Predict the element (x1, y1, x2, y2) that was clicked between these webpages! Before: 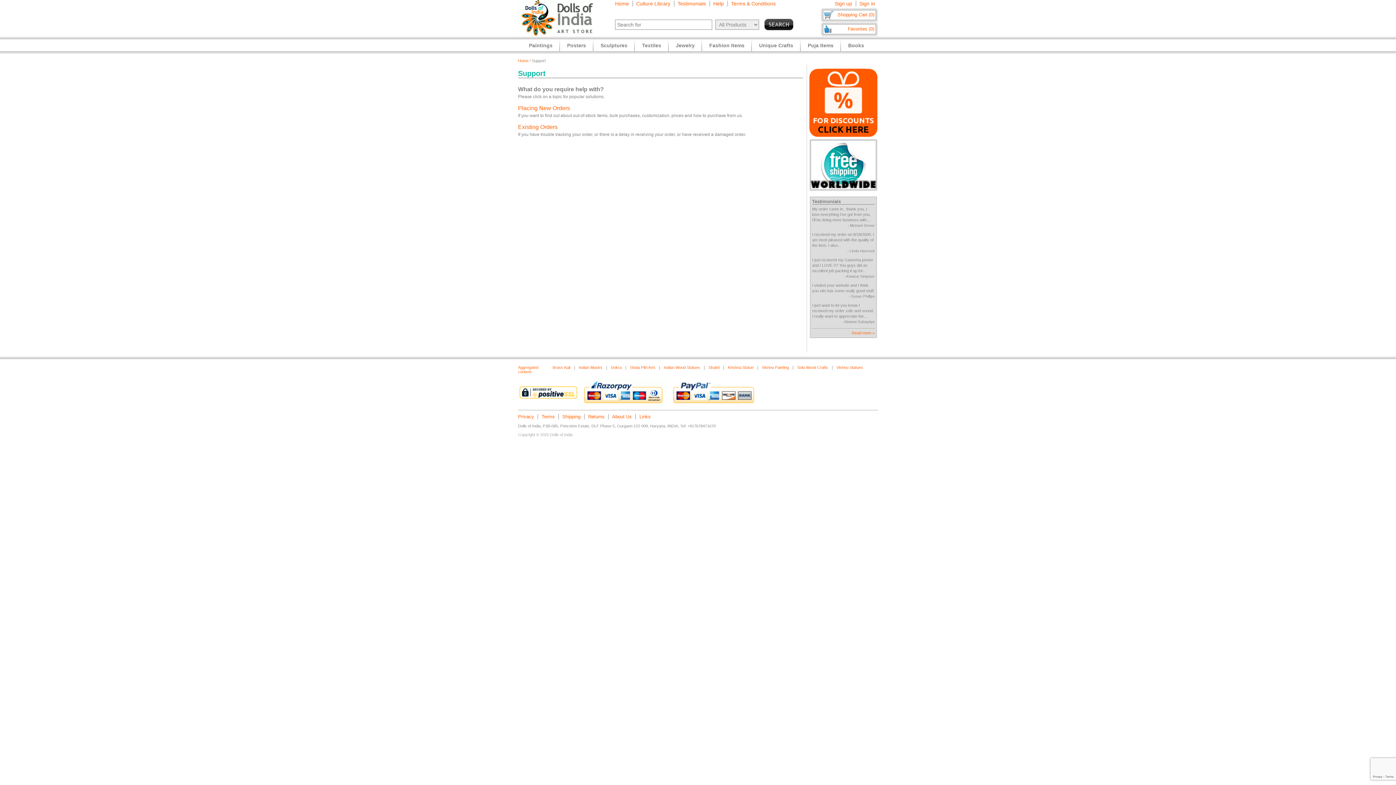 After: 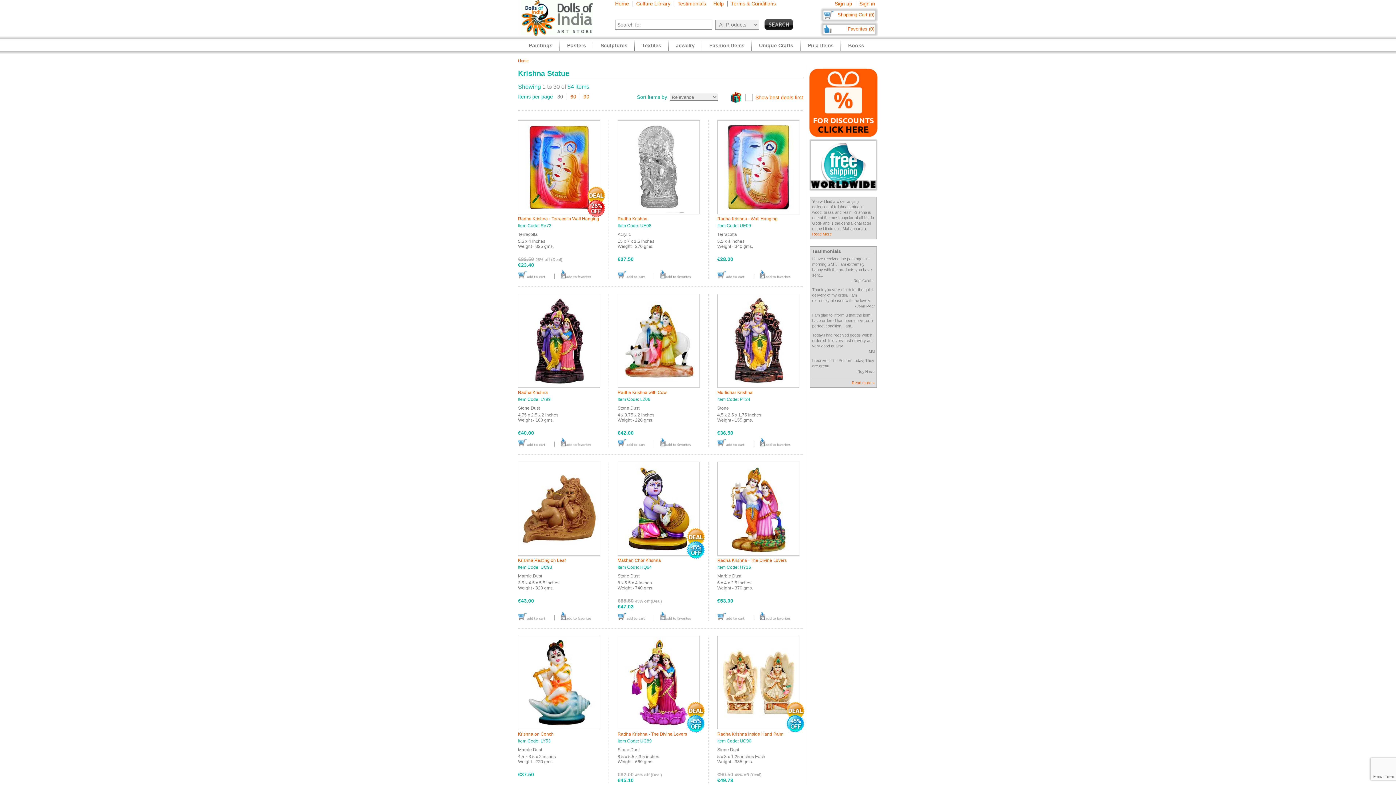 Action: bbox: (728, 365, 753, 369) label: Krishna Statue